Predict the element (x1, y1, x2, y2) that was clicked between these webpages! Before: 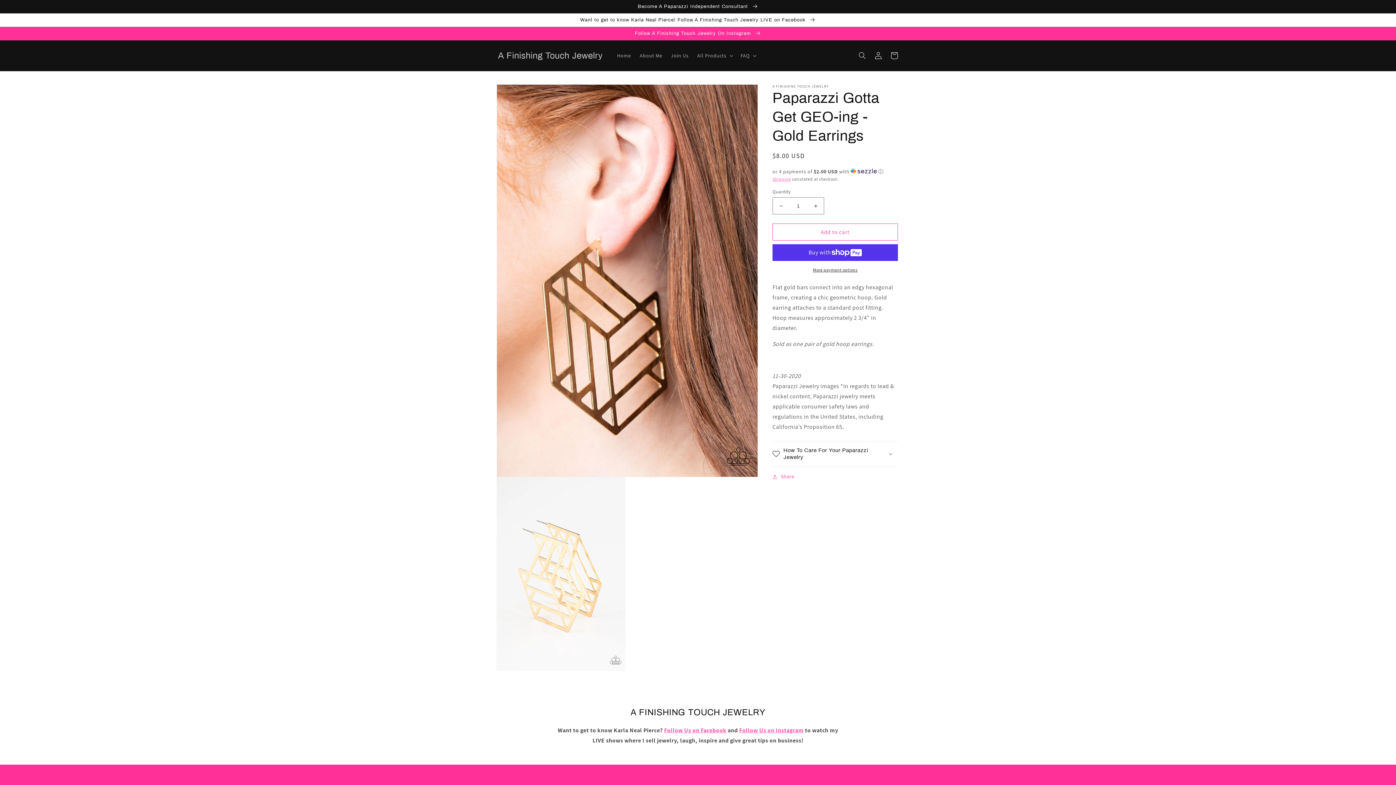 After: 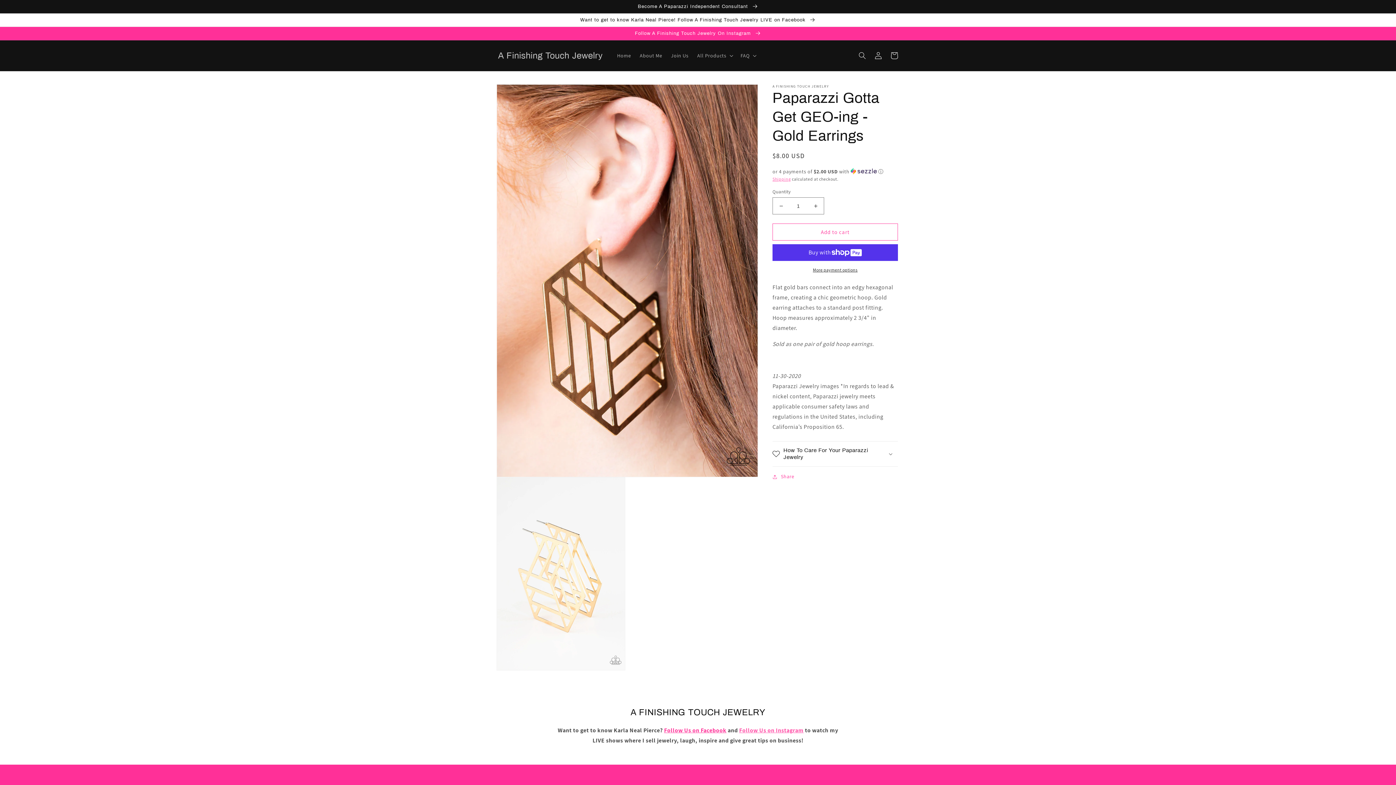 Action: label: Follow Us on Facebook bbox: (664, 726, 726, 734)